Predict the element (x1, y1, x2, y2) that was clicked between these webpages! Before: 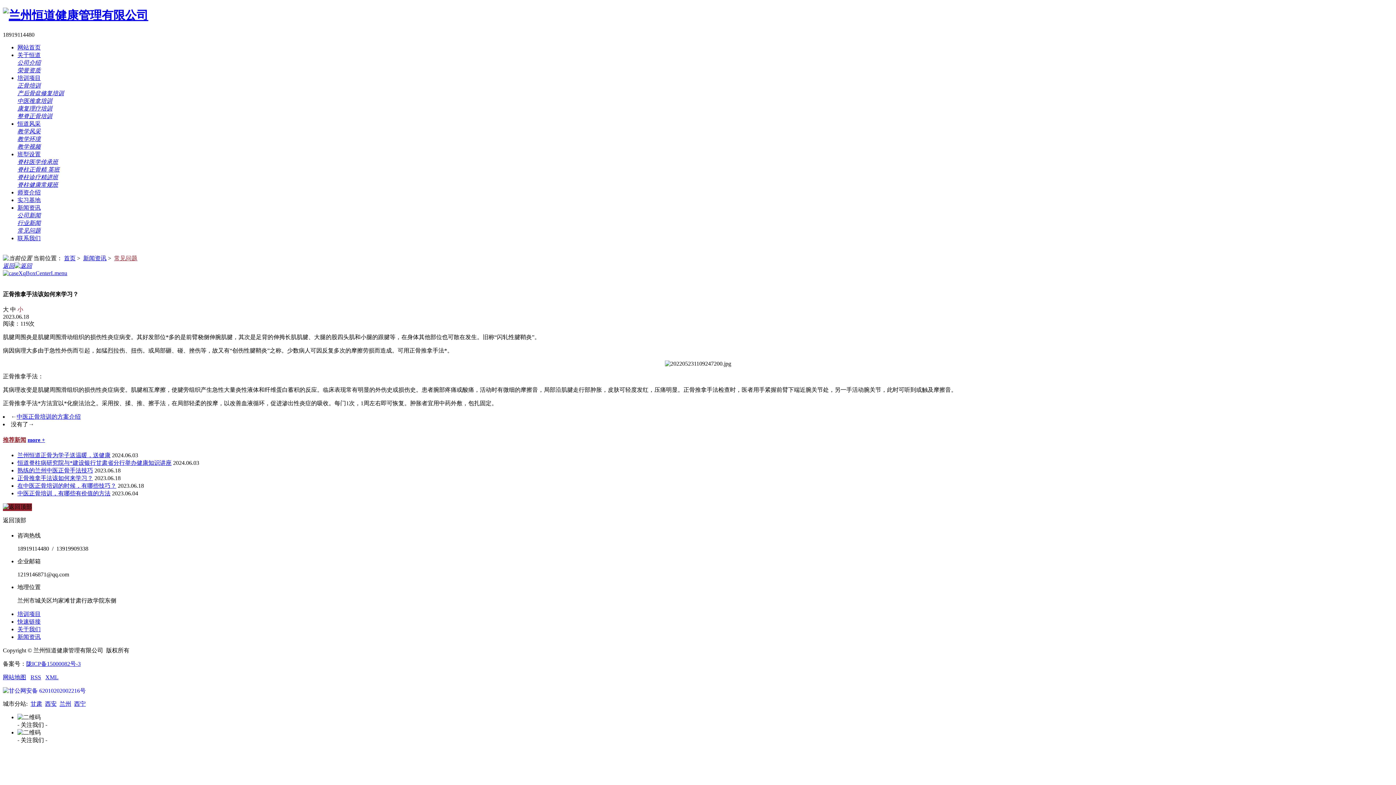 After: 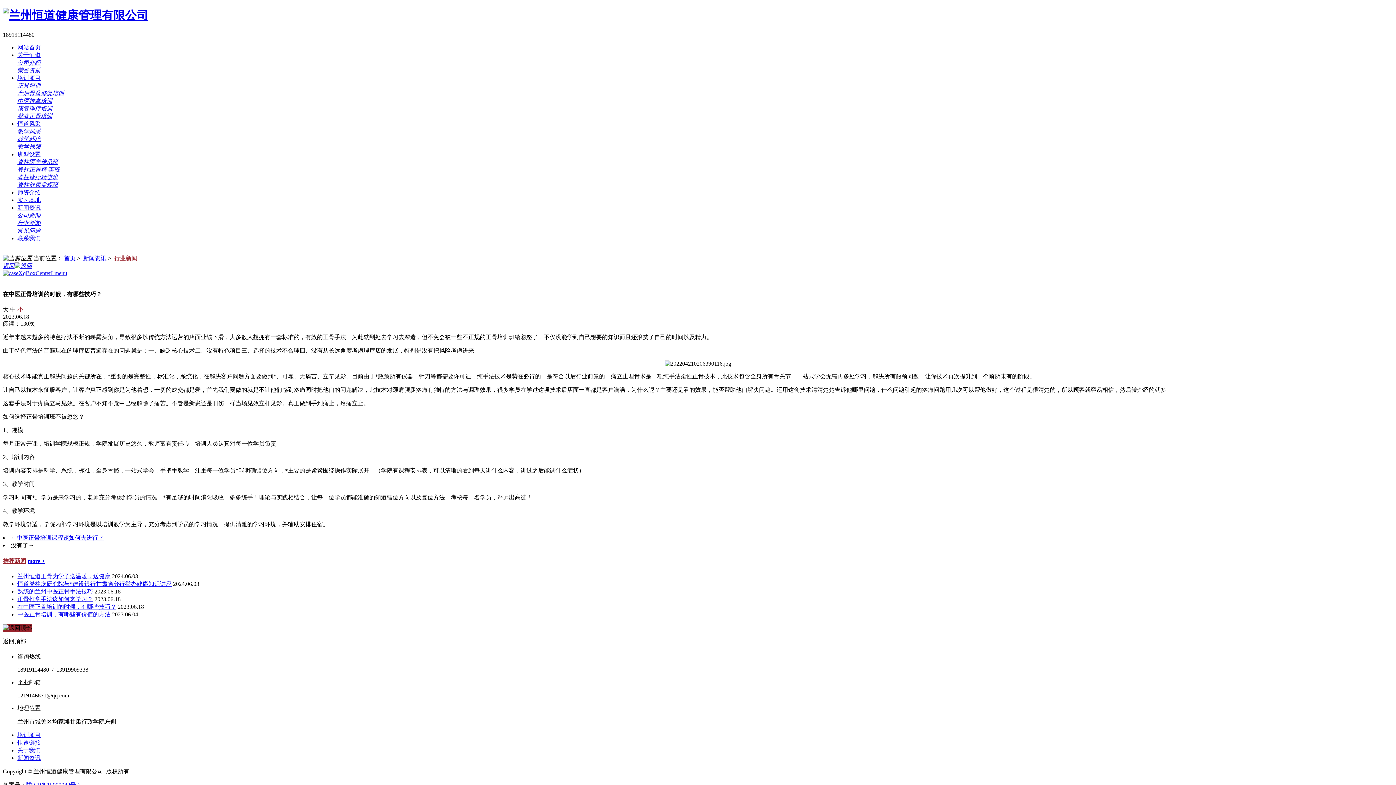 Action: bbox: (17, 482, 116, 489) label: 在中医正骨培训的时候，有哪些技巧？